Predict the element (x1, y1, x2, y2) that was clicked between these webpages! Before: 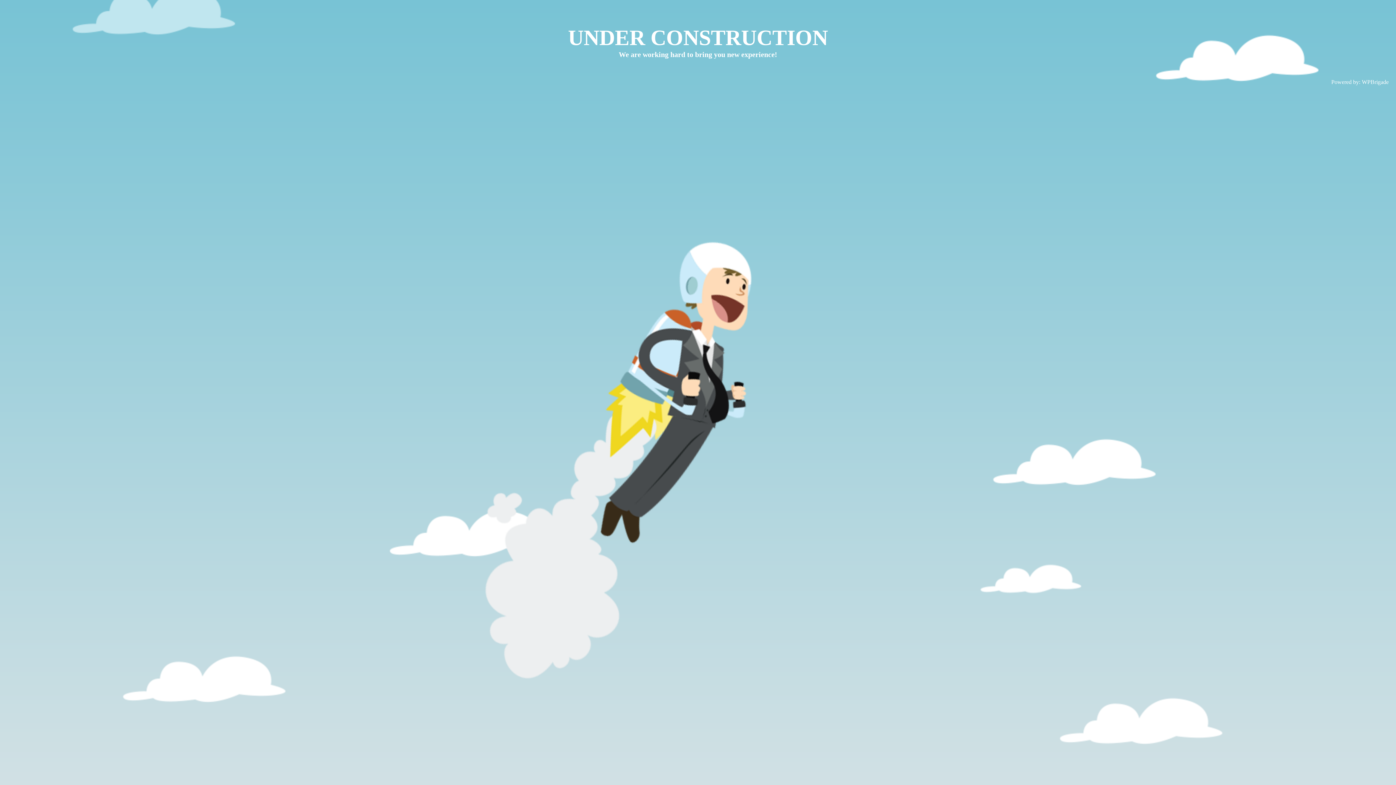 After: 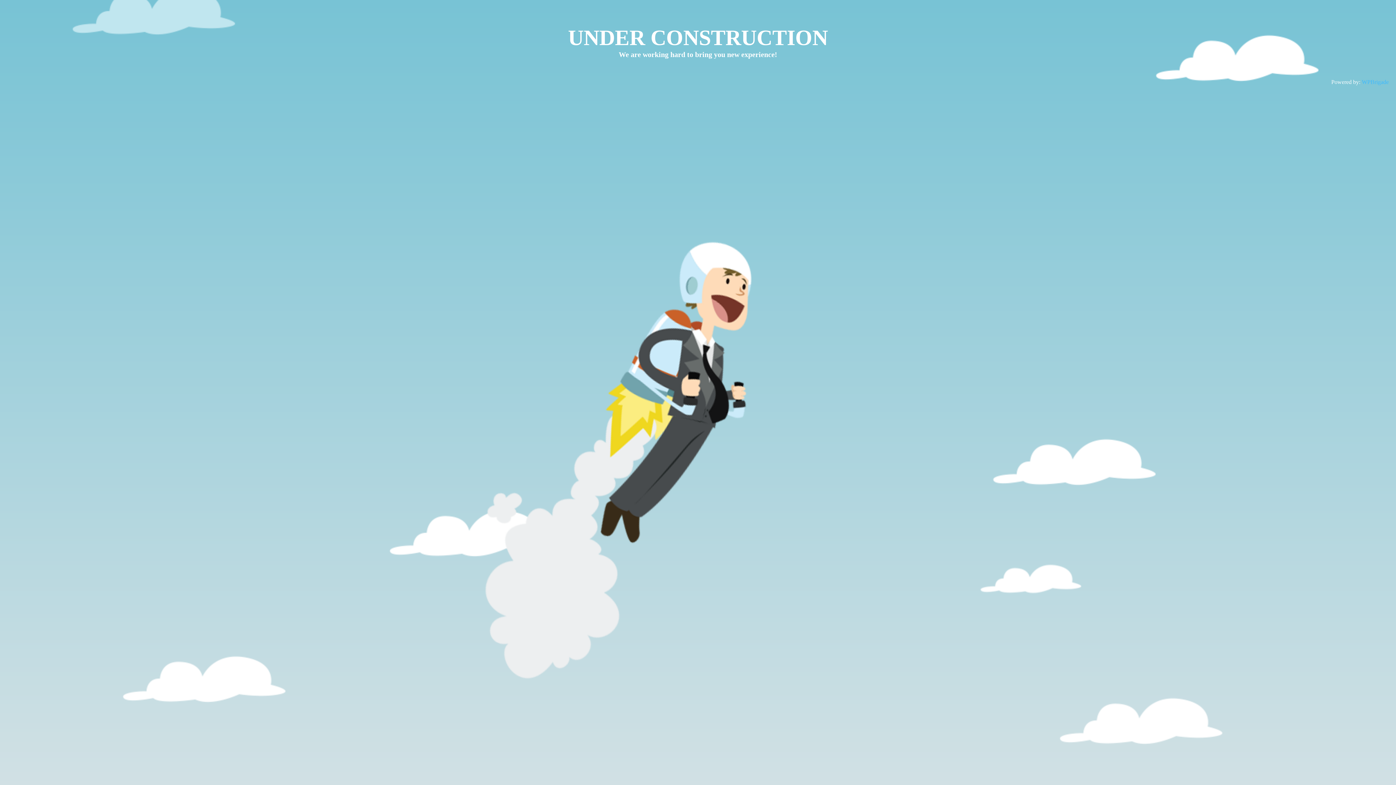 Action: bbox: (1362, 78, 1389, 85) label: WPBrigade